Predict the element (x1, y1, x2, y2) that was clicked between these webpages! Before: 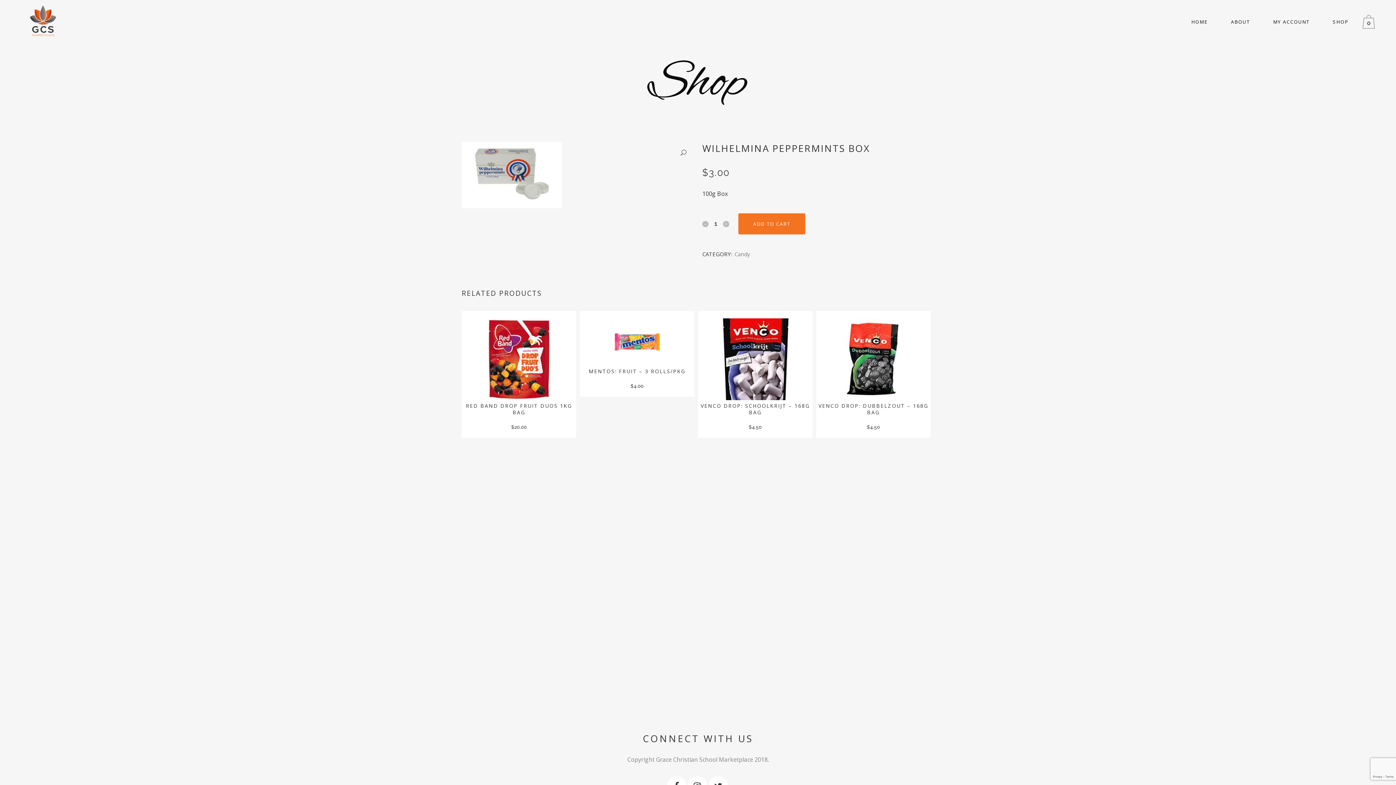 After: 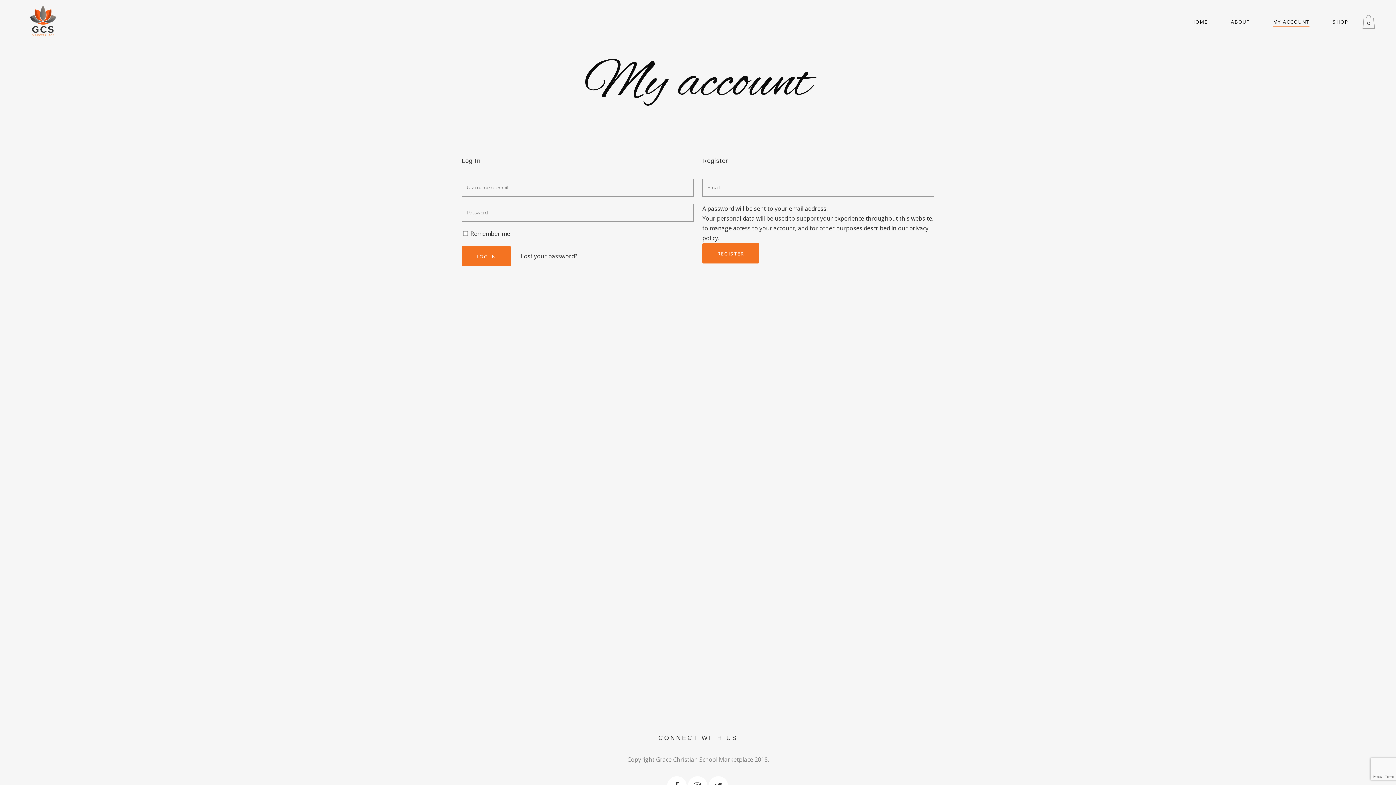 Action: label: MY ACCOUNT bbox: (1261, 0, 1321, 43)